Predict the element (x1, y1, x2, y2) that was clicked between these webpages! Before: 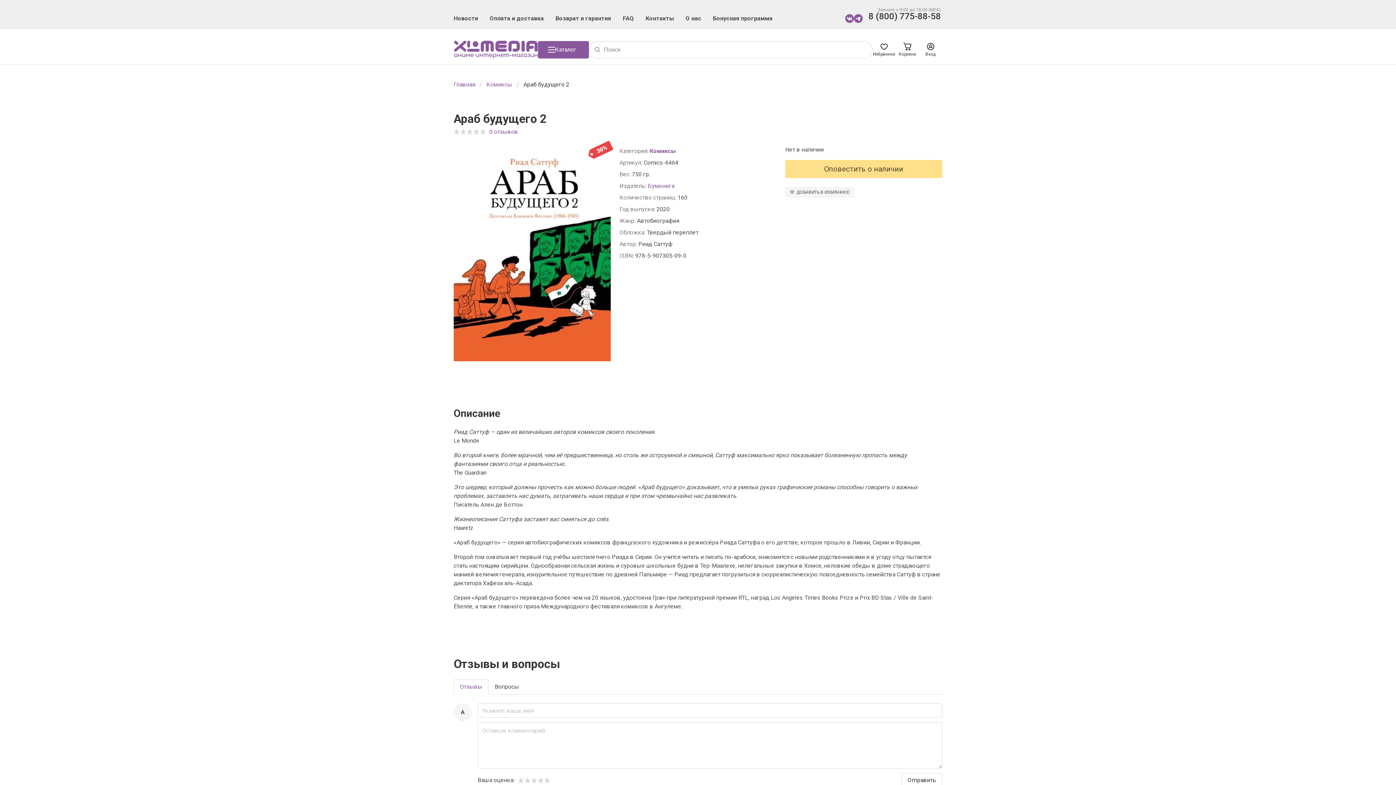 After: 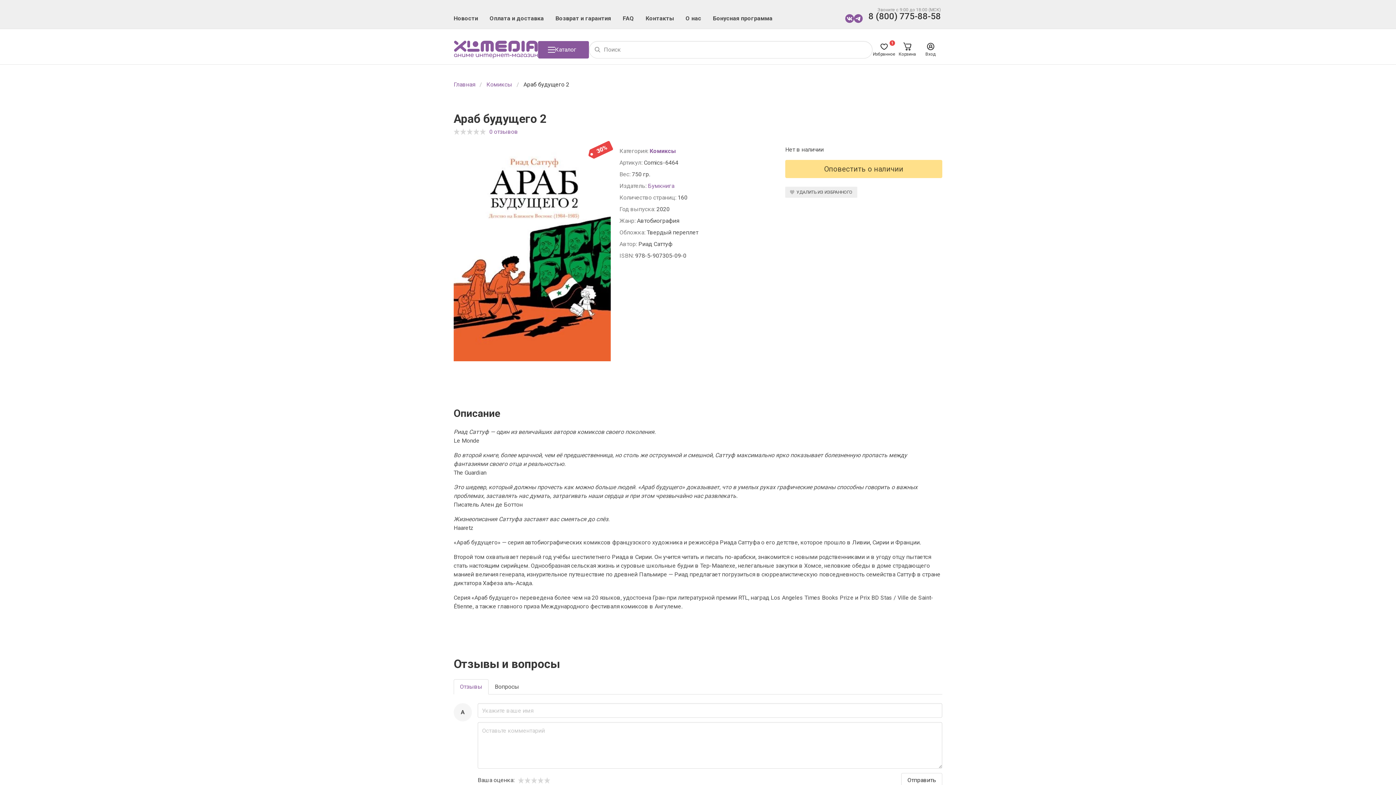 Action: bbox: (785, 186, 854, 197) label: ДОБАВИТЬ В ИЗБРАННОЕ